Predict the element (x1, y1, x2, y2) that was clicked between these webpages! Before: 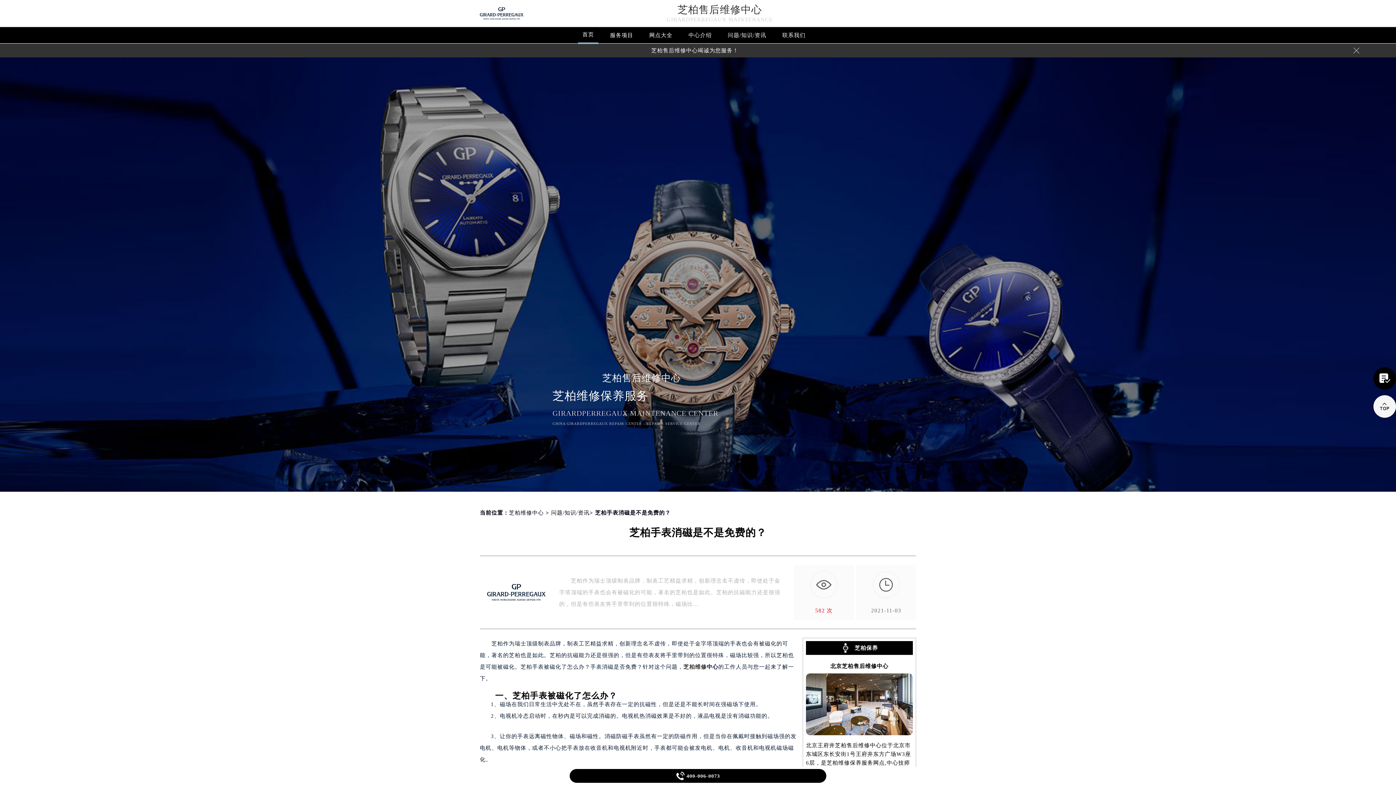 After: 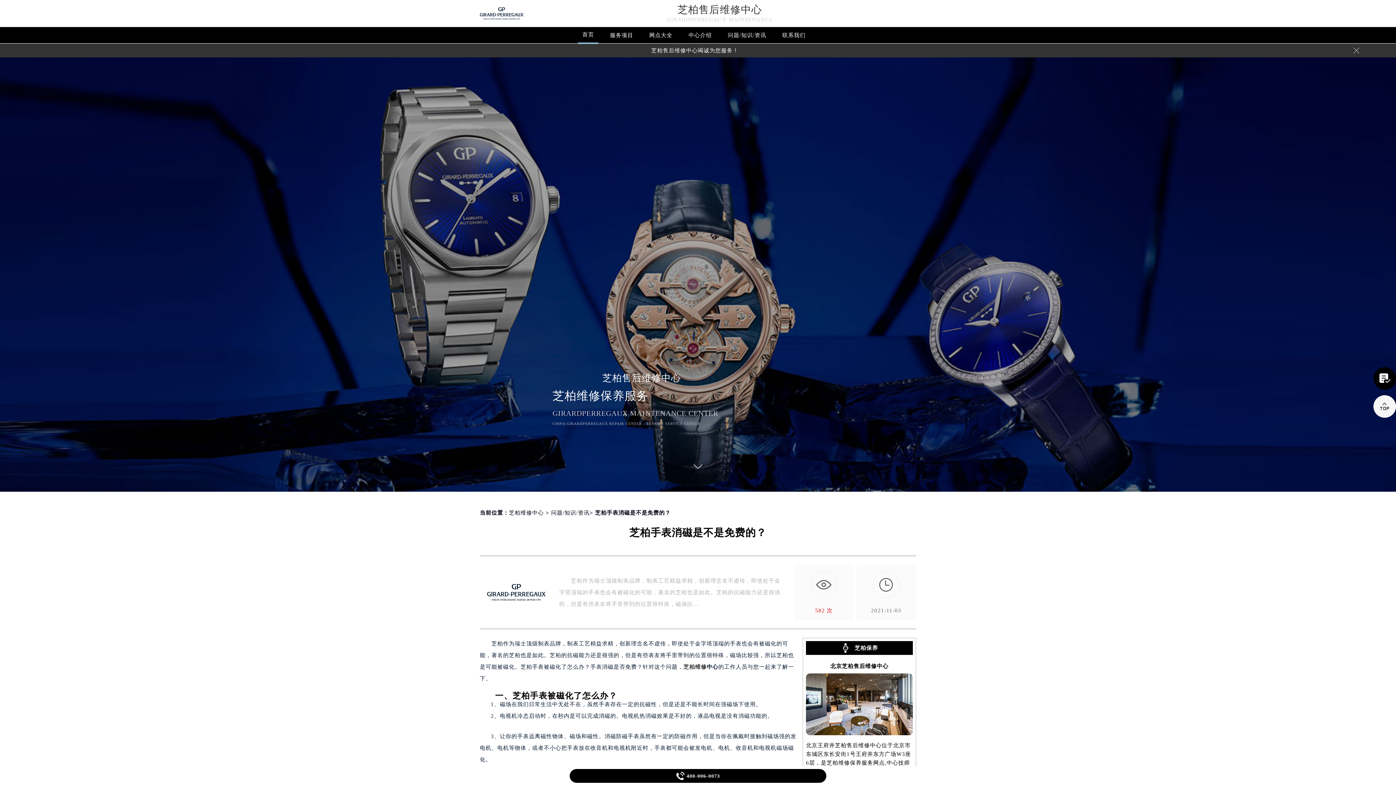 Action: bbox: (1373, 395, 1396, 418) label: 